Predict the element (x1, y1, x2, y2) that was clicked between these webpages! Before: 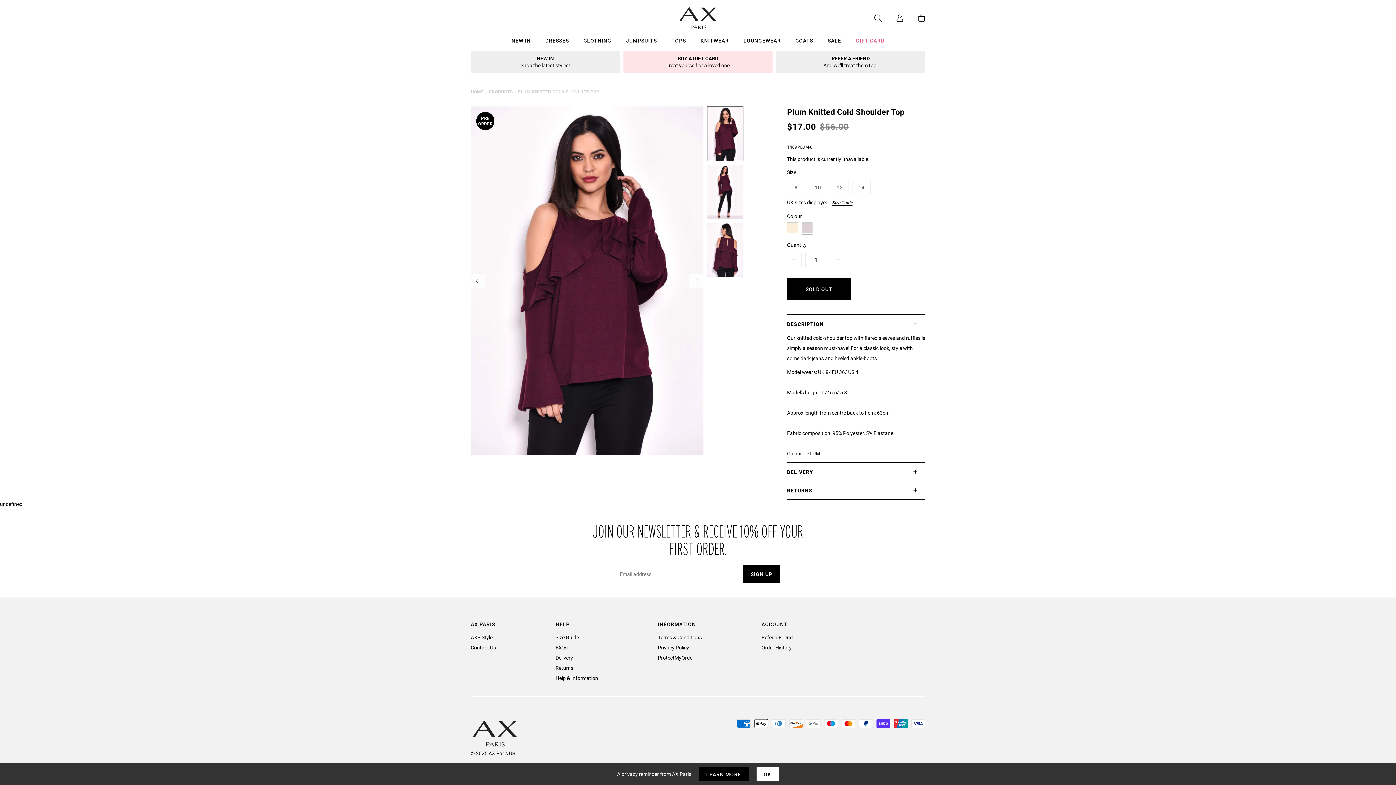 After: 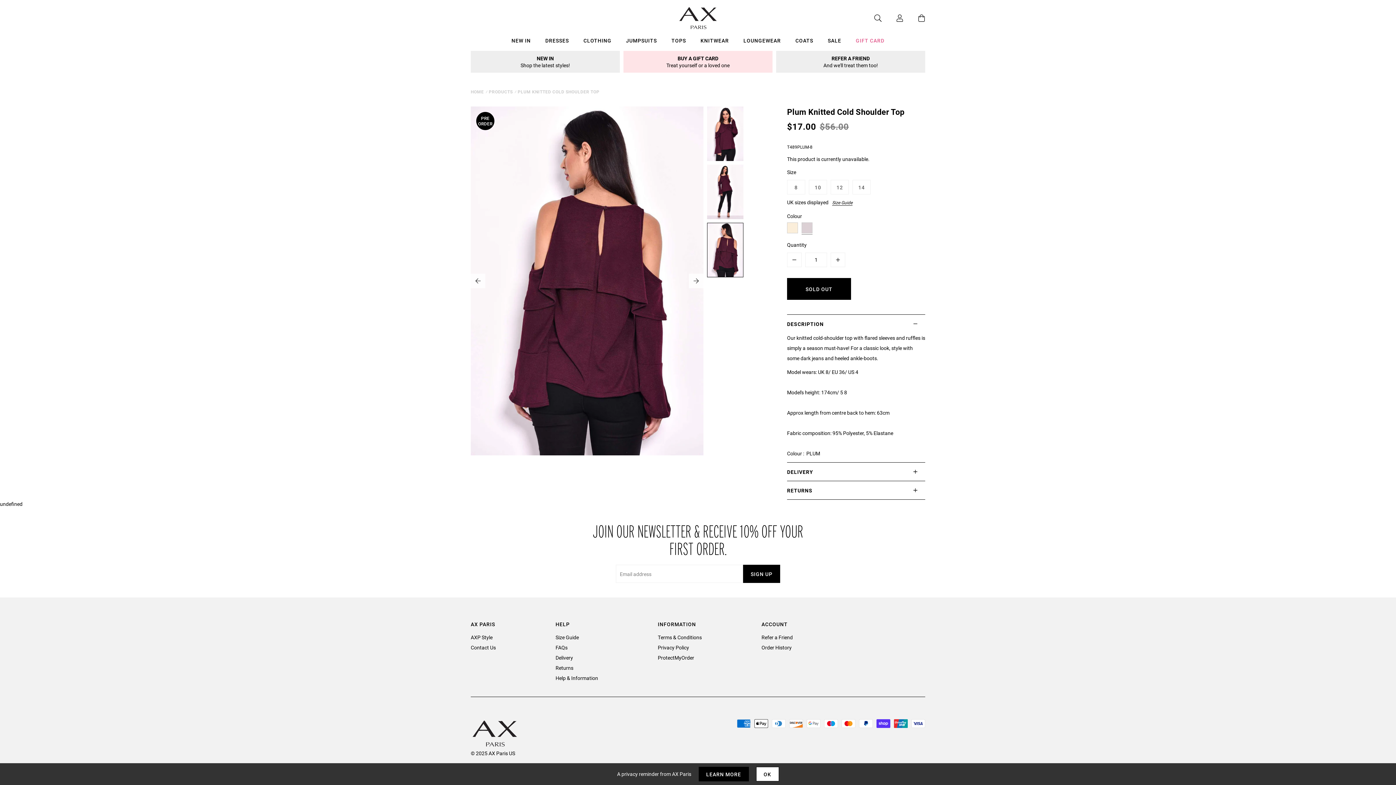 Action: bbox: (470, 273, 485, 288) label: prev